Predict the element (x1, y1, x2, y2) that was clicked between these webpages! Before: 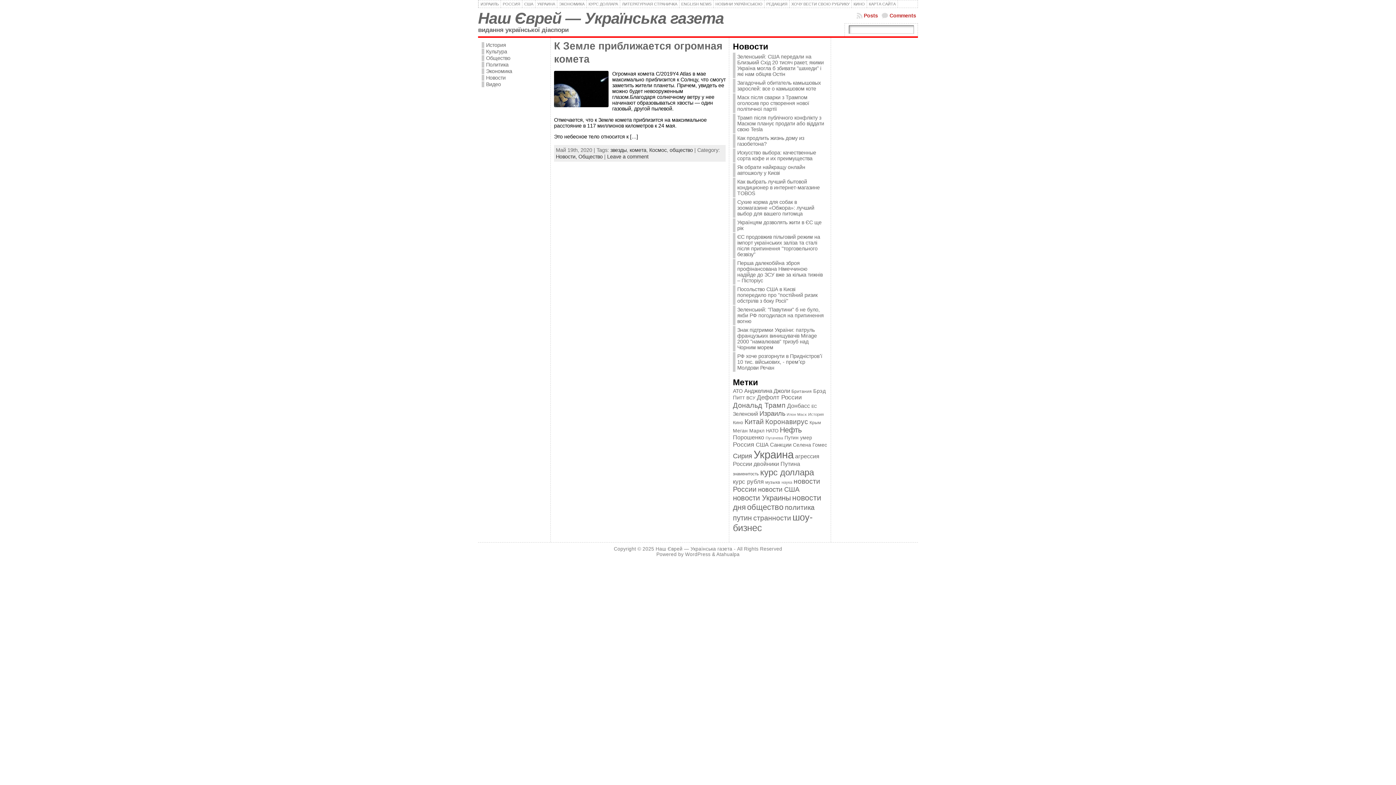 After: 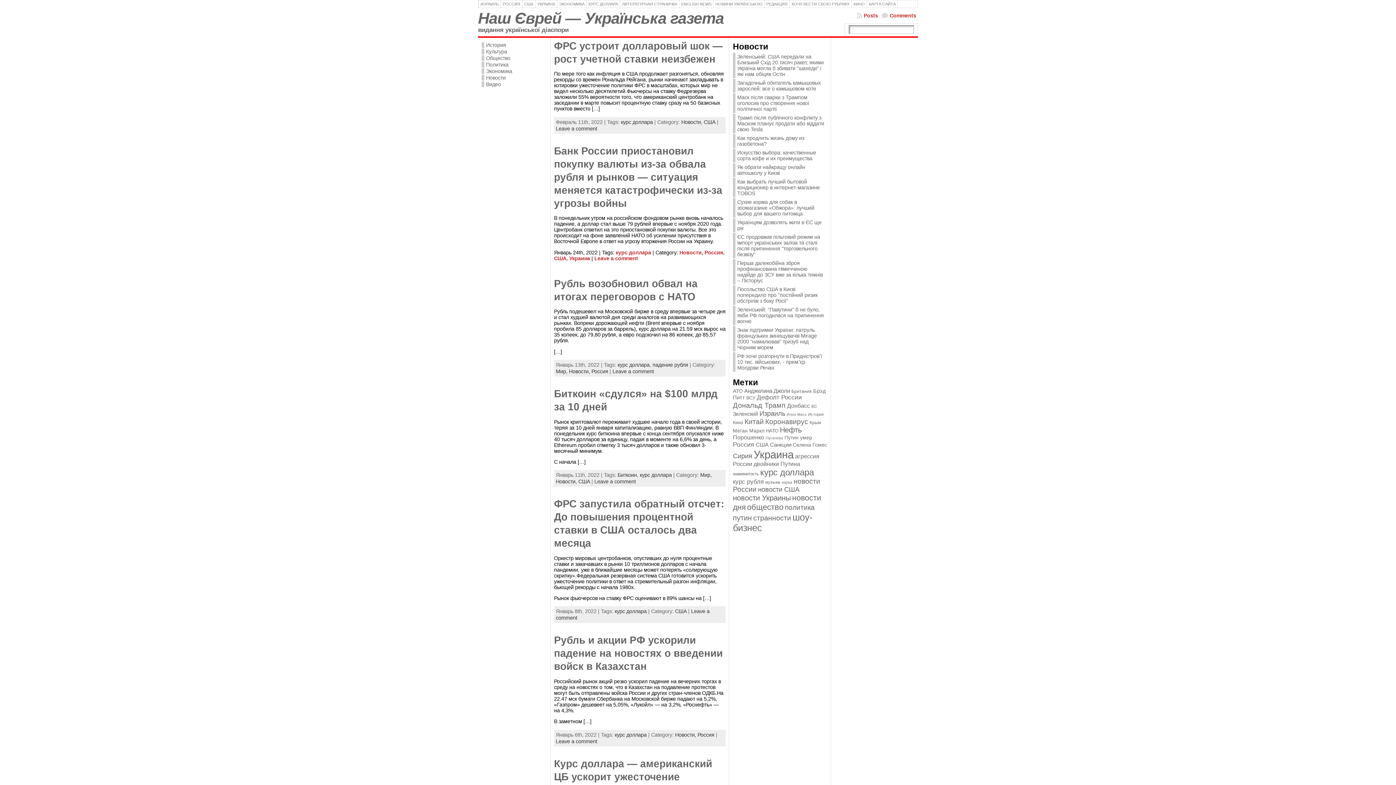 Action: bbox: (760, 467, 814, 477) label: курс доллара (1 334 элемента)